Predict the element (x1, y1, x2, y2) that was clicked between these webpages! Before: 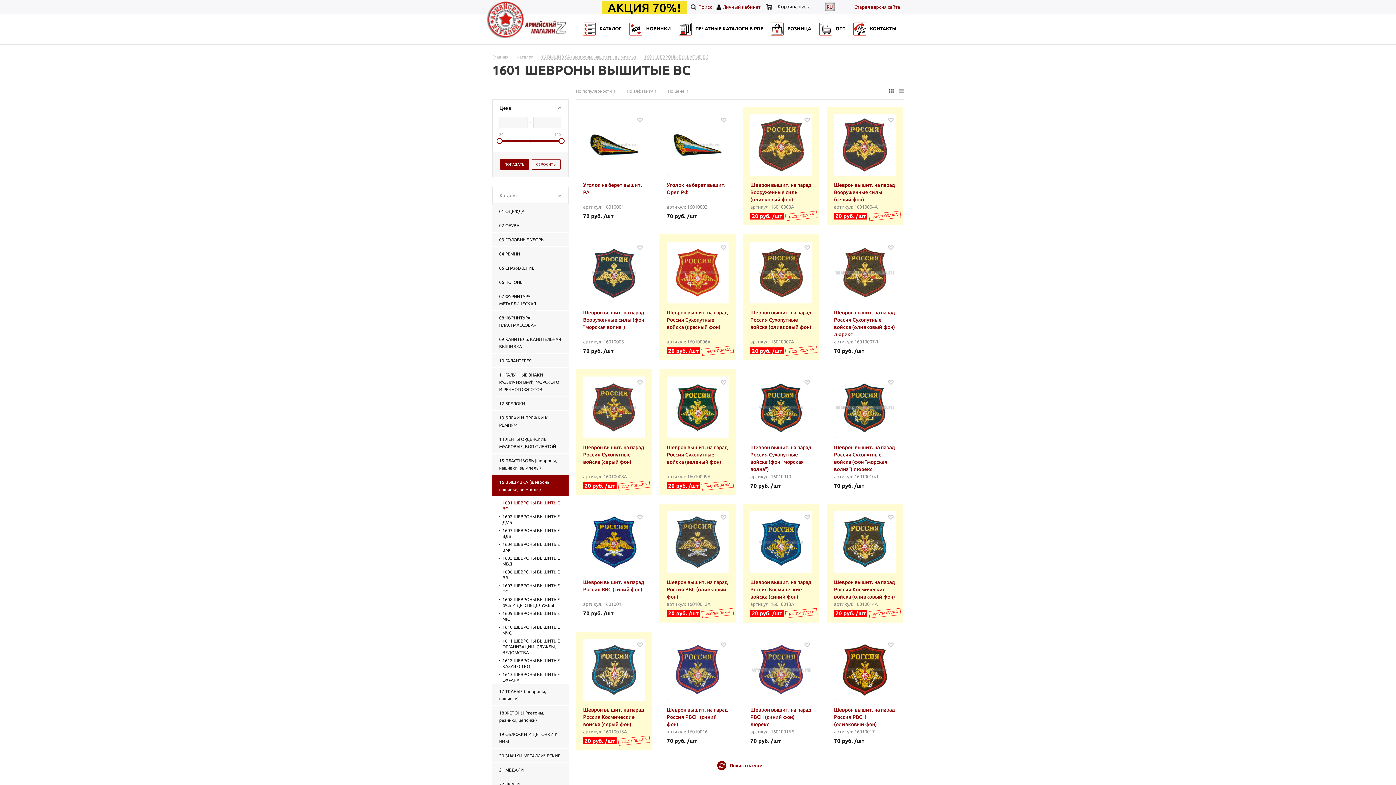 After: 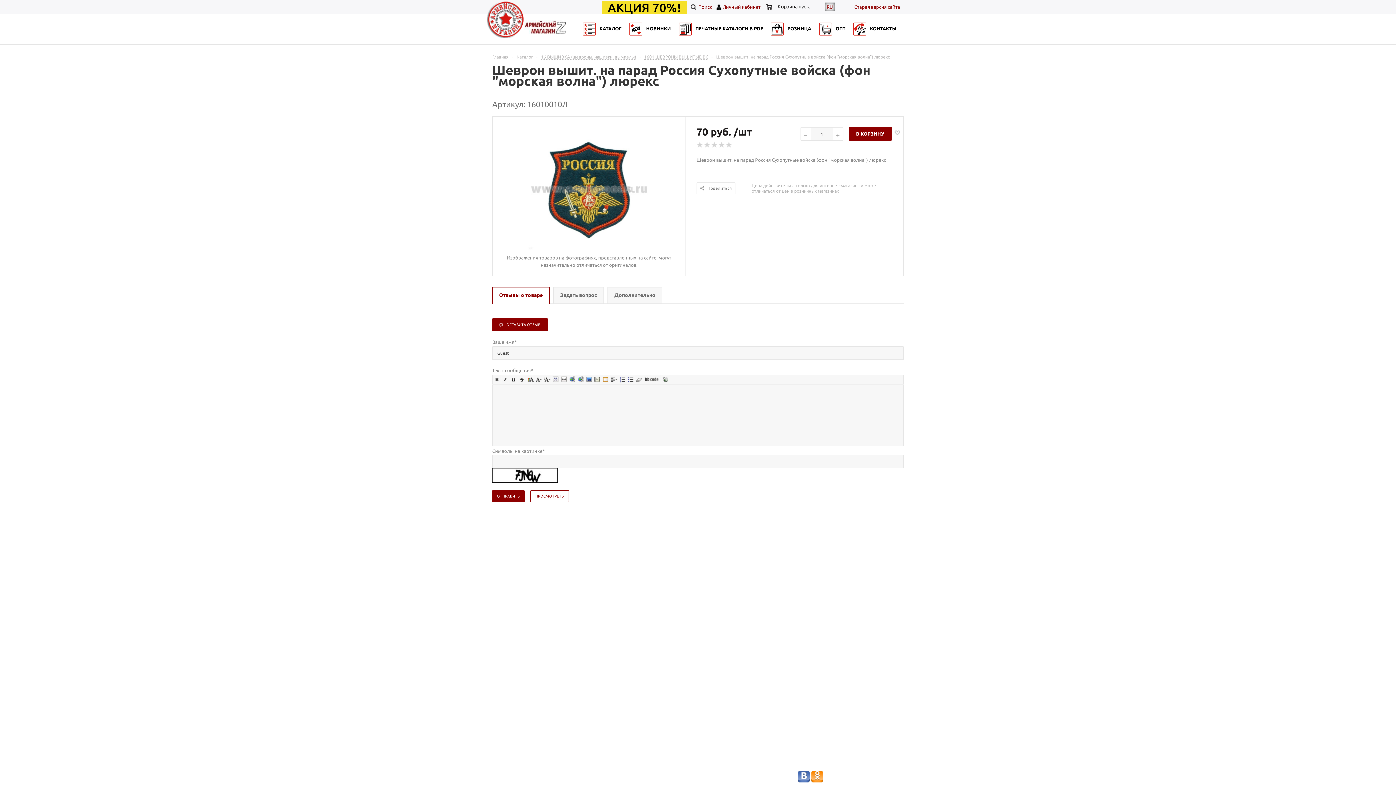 Action: bbox: (834, 444, 896, 473) label: Шеврон вышит. на парад Россия Сухопутные войска (фон "морская волна") люрекс